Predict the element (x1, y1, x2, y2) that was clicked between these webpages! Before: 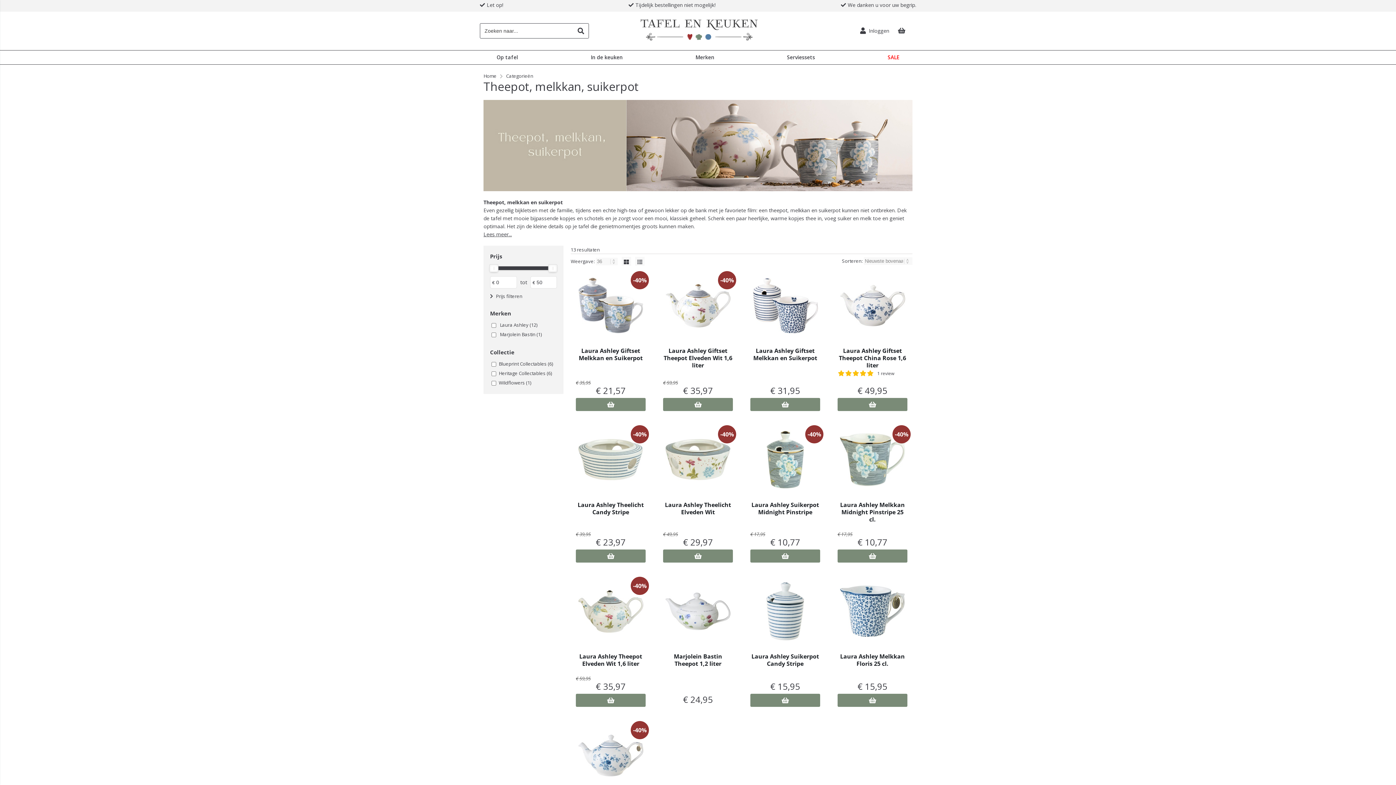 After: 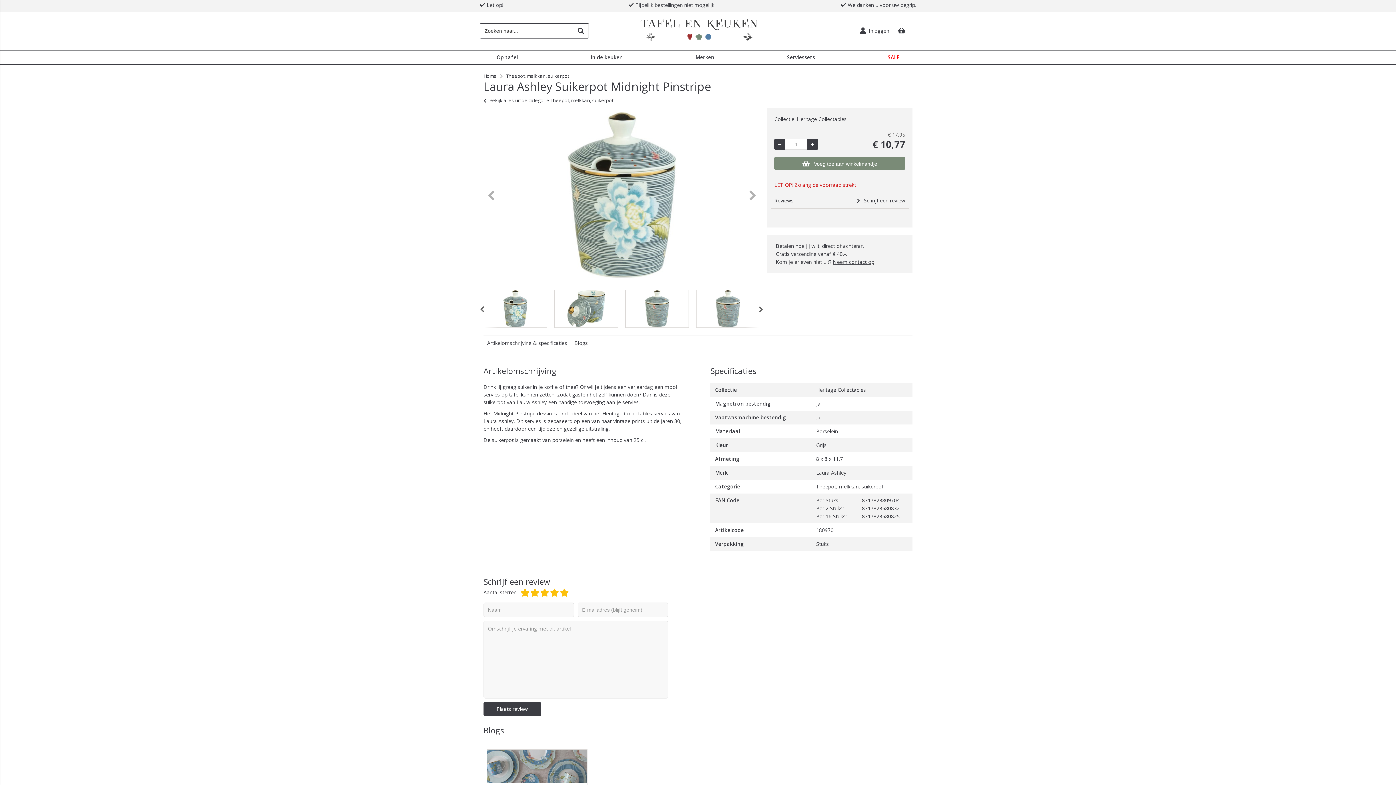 Action: bbox: (745, 423, 825, 496)